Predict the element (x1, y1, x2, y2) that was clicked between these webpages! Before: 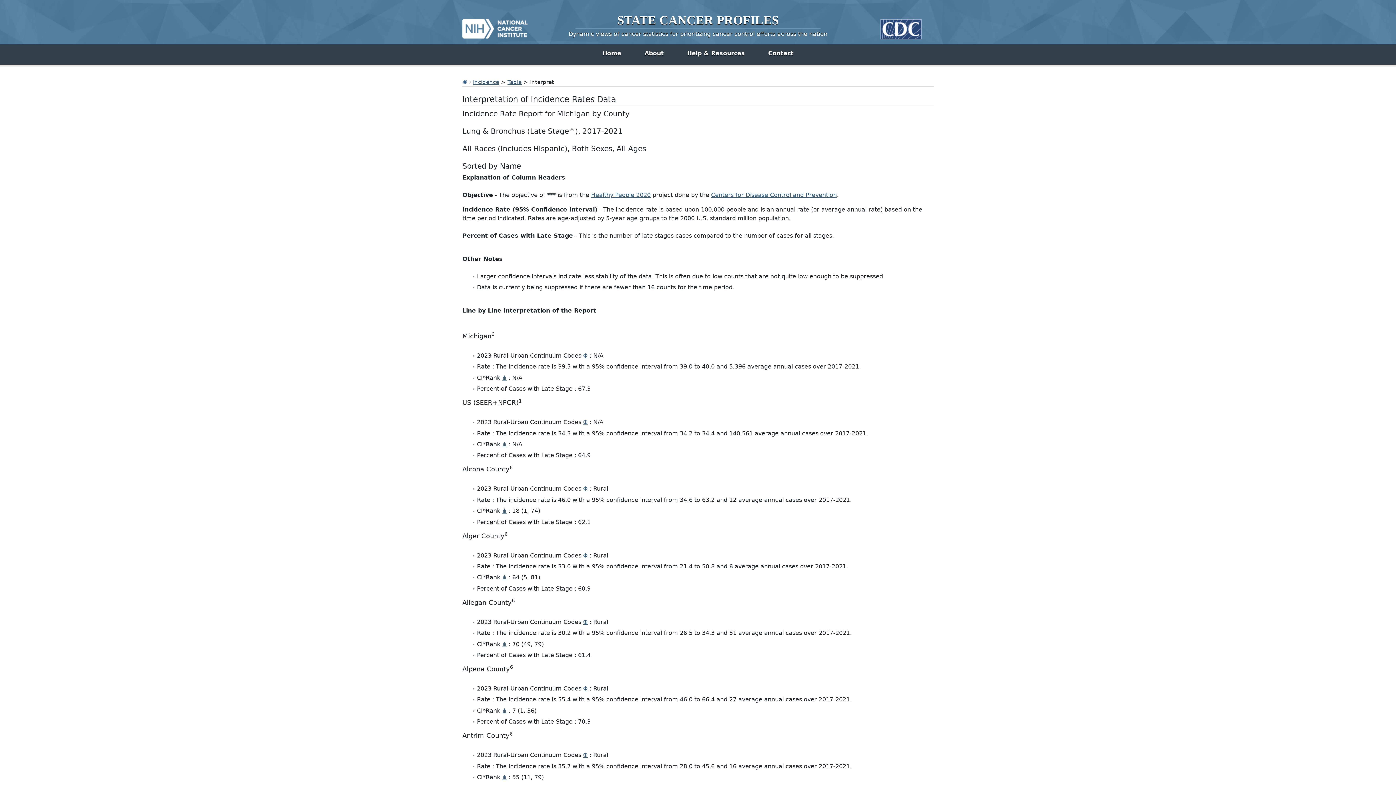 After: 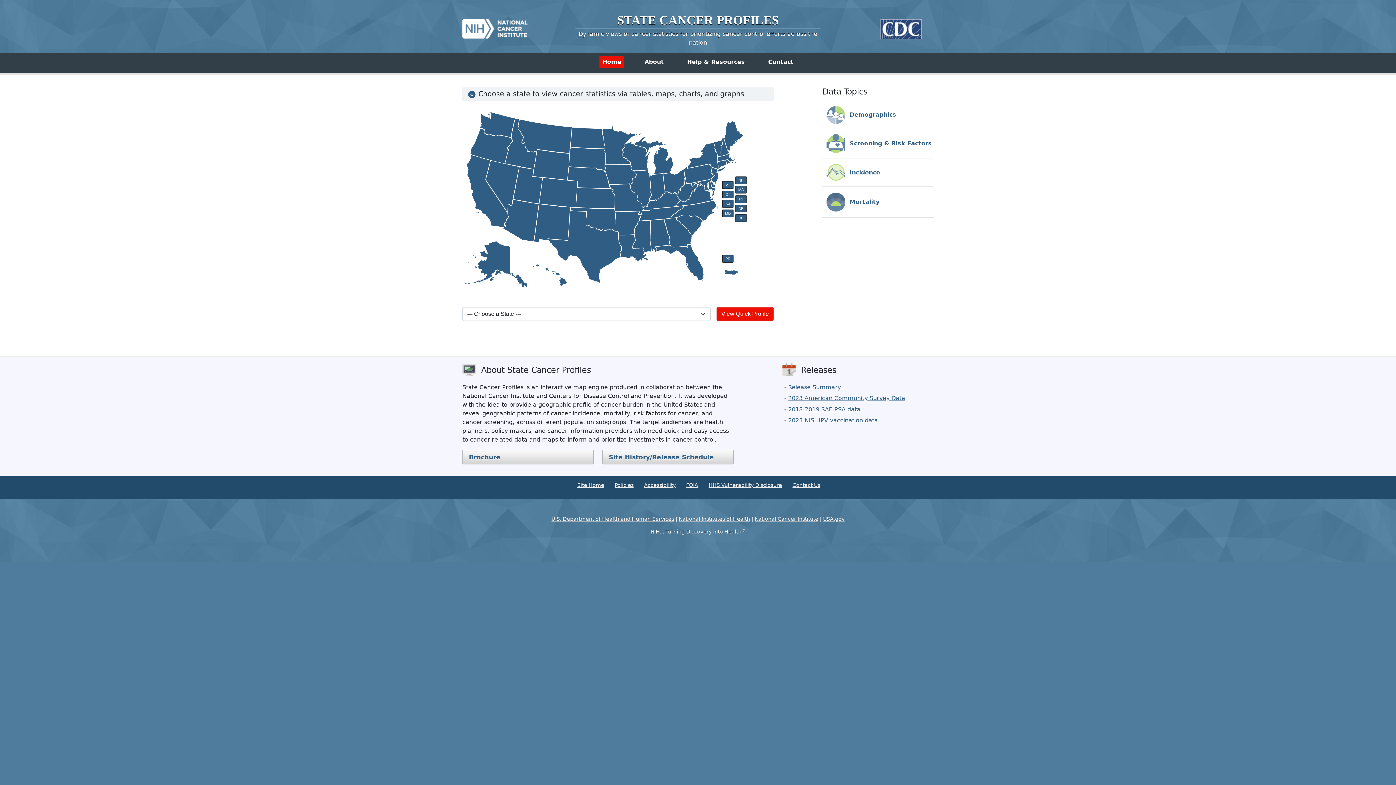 Action: label: Home bbox: (599, 47, 624, 59)